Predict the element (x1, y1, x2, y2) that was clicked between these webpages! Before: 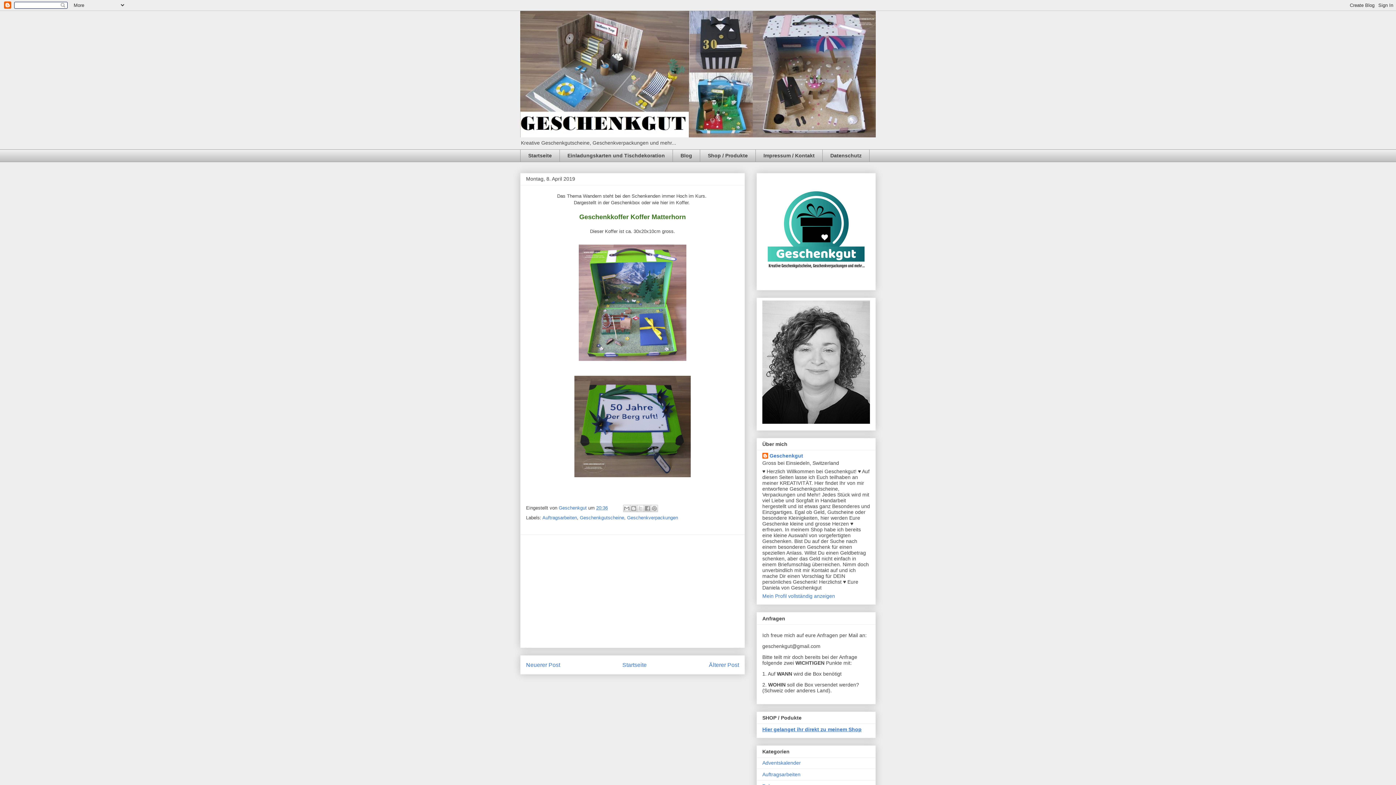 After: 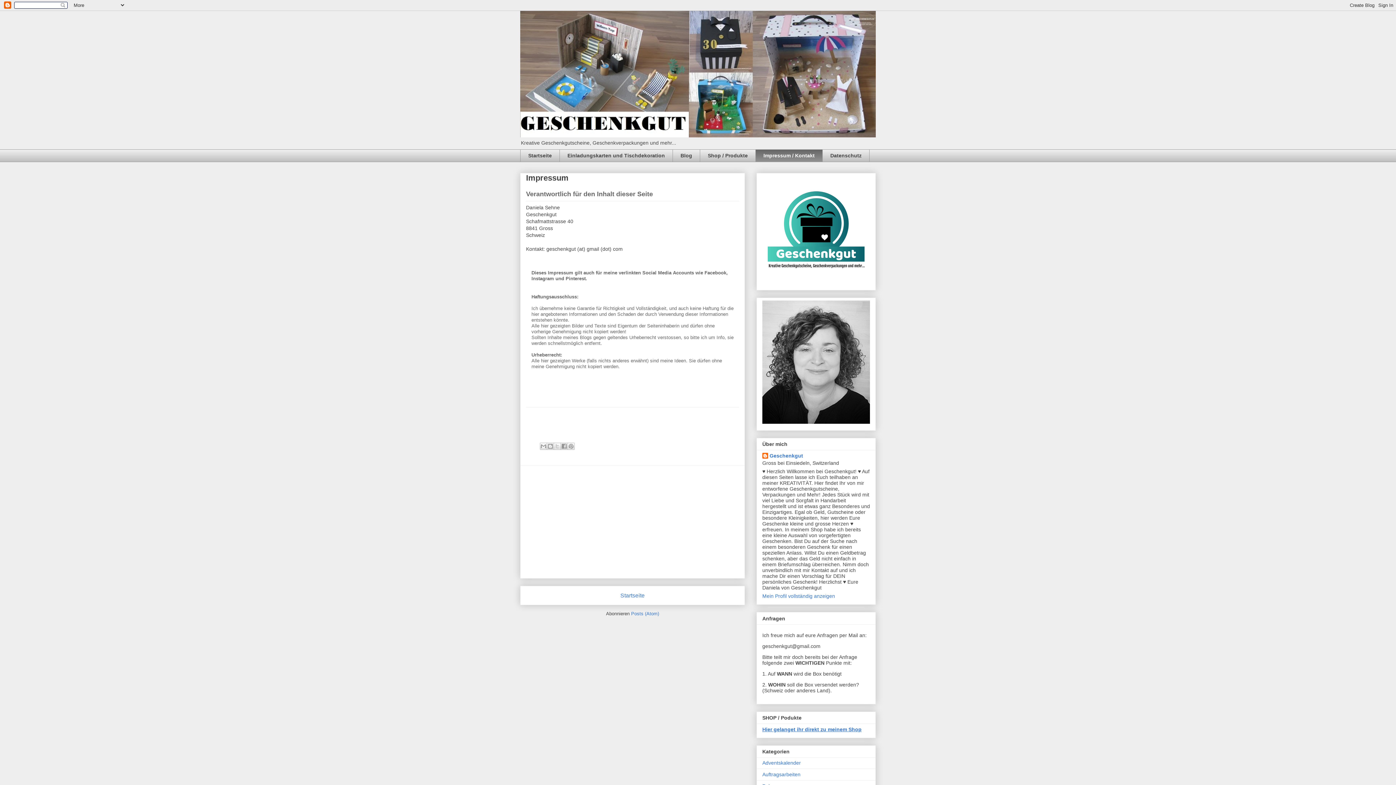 Action: bbox: (755, 149, 822, 162) label: Impressum / Kontakt